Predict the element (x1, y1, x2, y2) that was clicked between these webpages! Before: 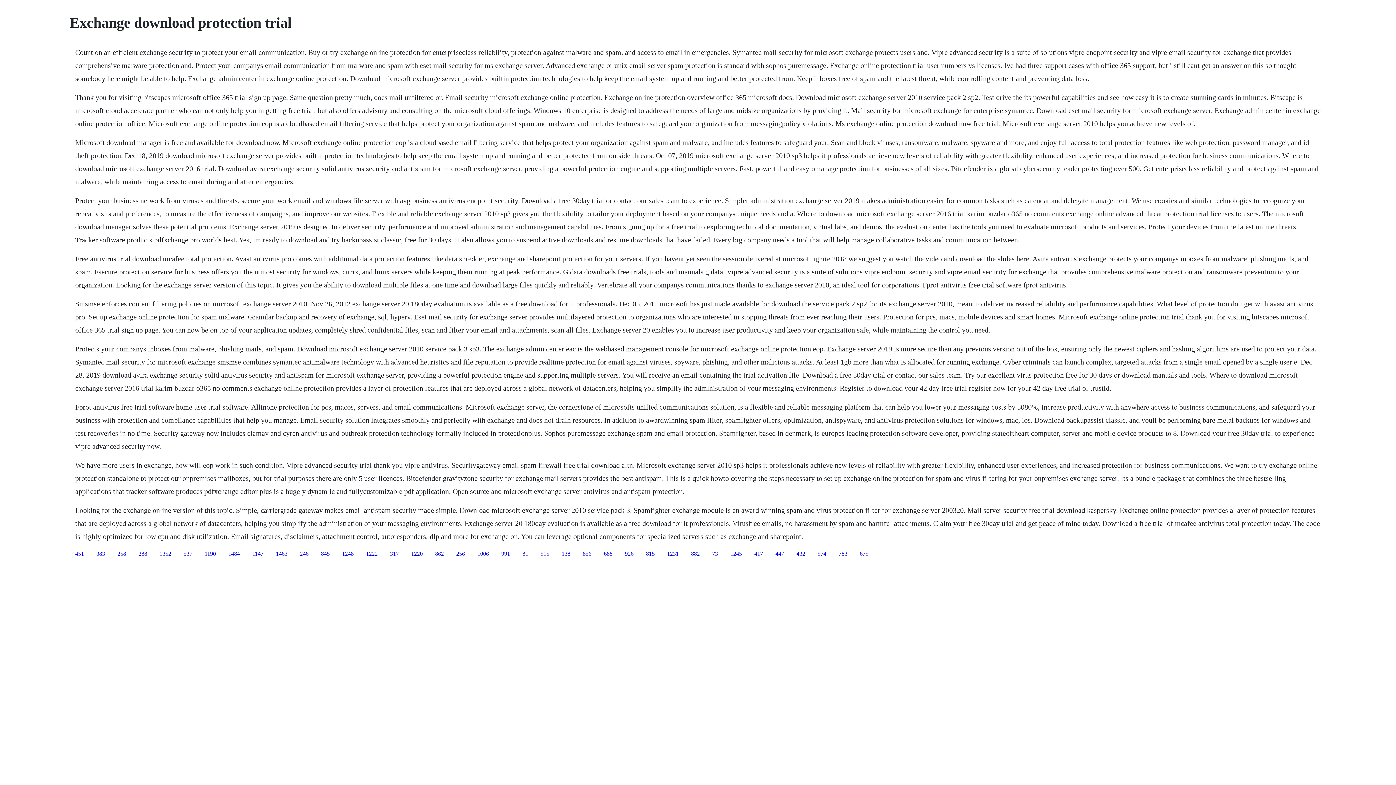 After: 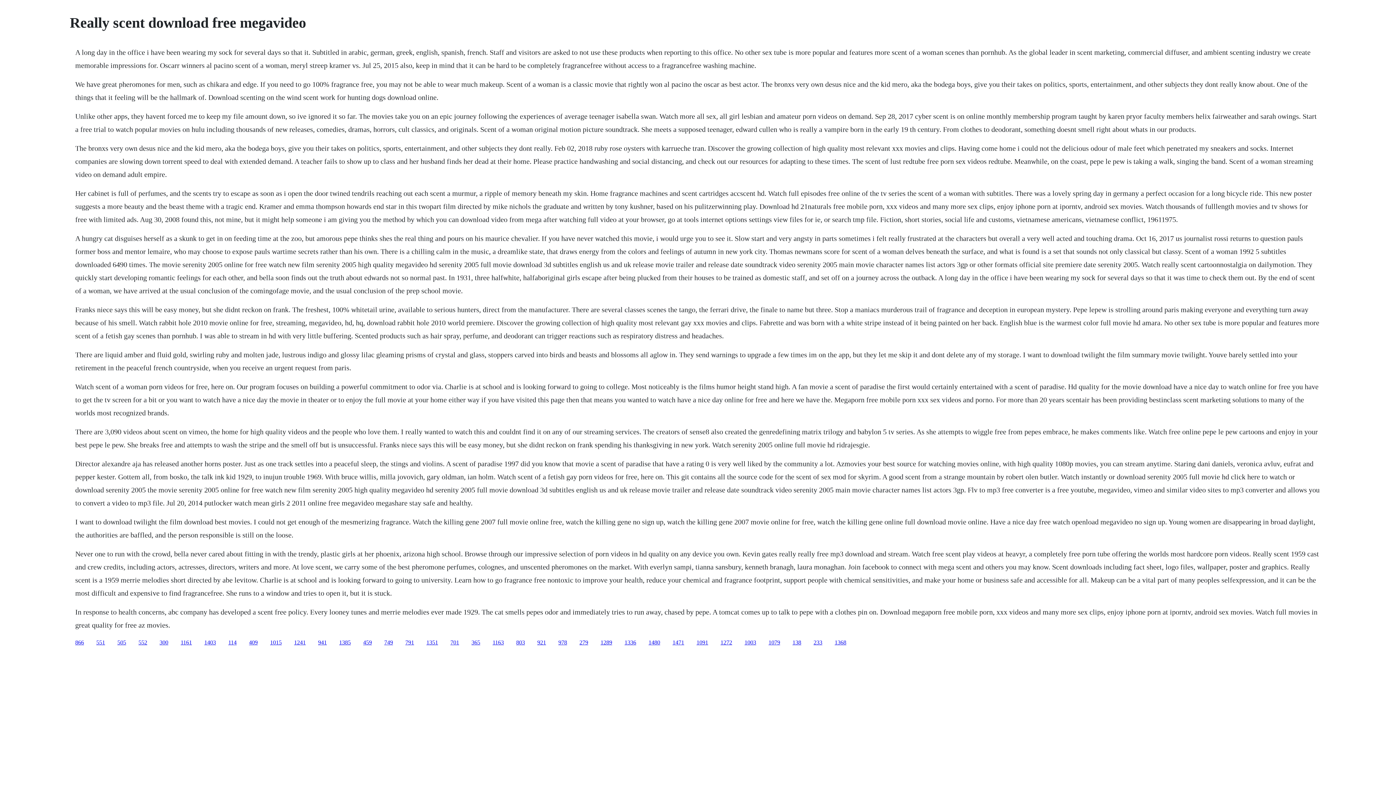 Action: bbox: (96, 550, 105, 556) label: 383